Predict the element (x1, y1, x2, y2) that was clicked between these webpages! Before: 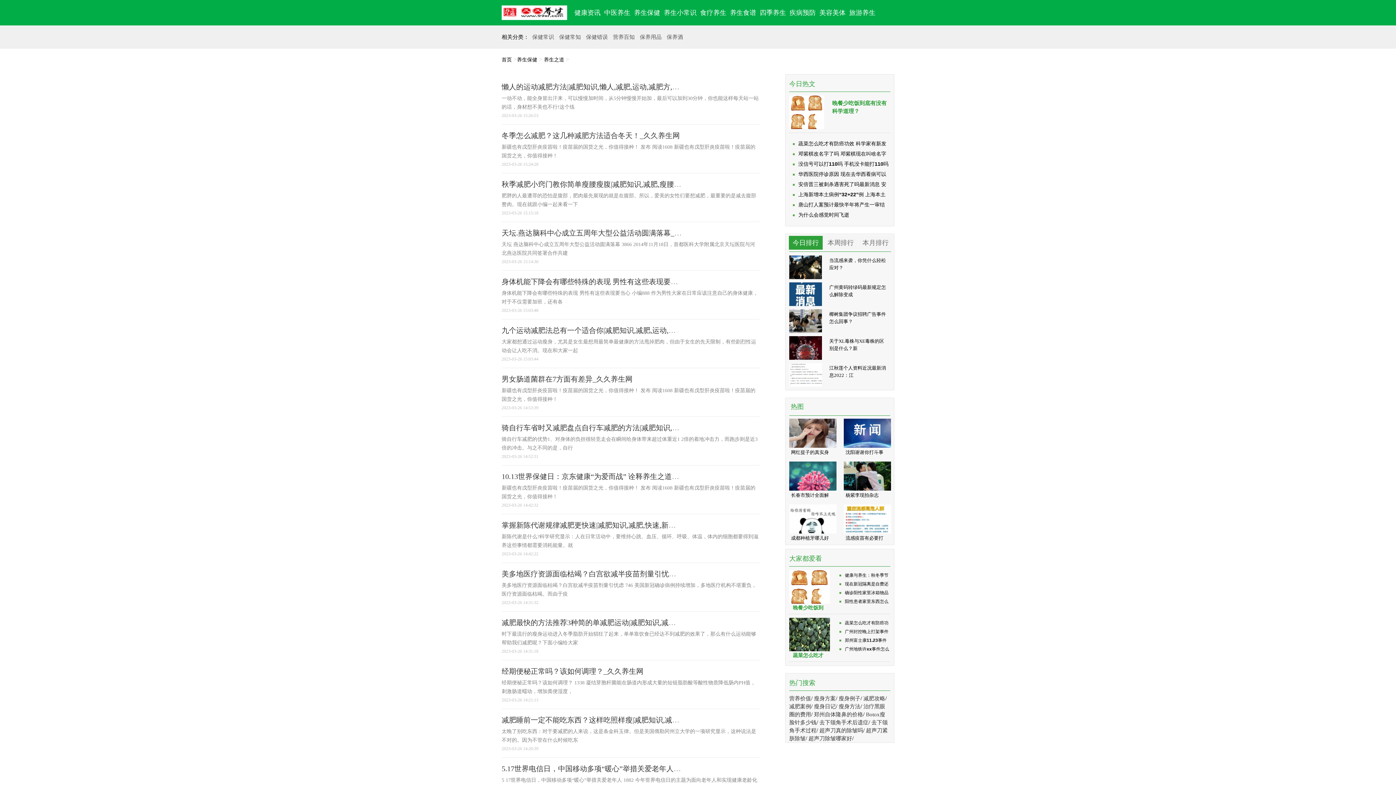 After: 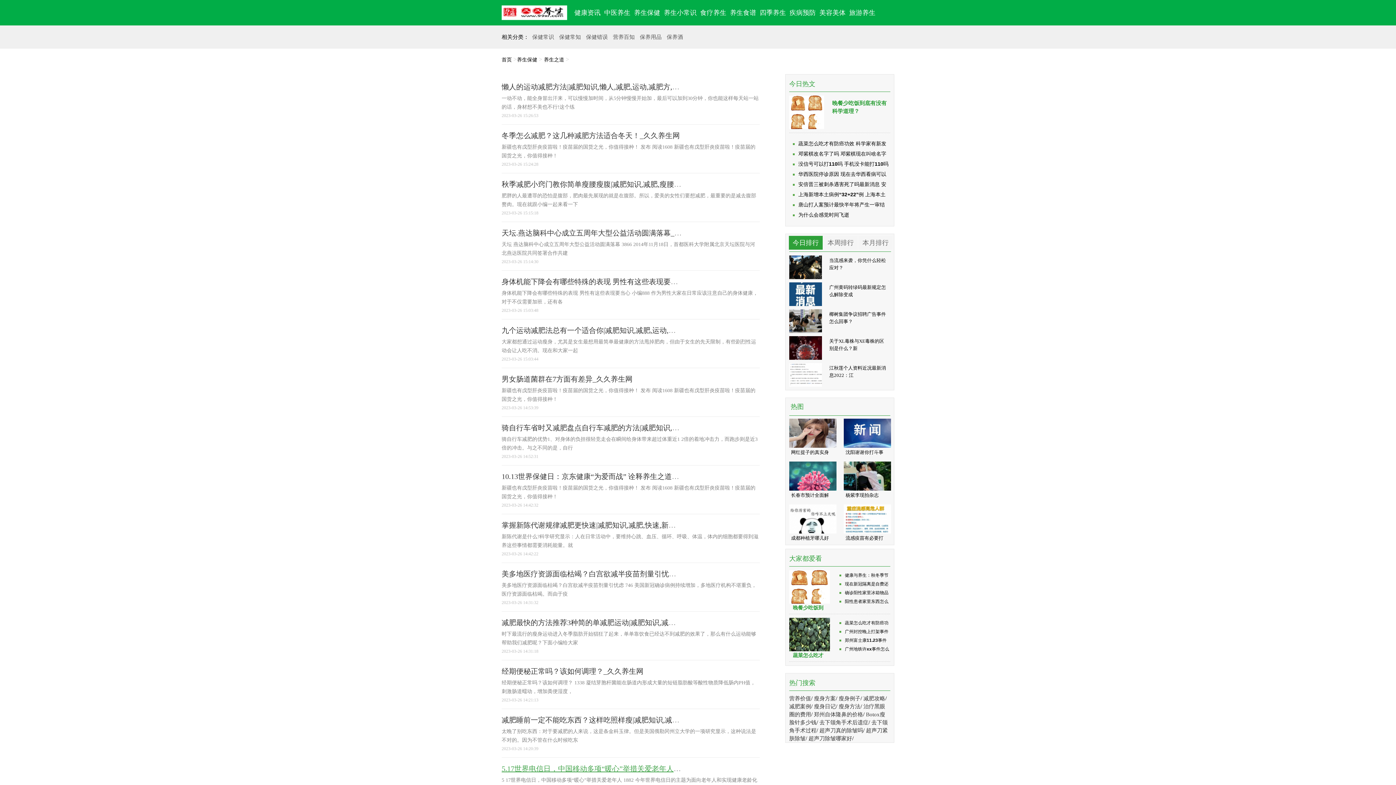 Action: label: 5.17世界电信日，中国移动多项“暖心”举措关爱老年人_久久养生网 bbox: (501, 765, 713, 773)